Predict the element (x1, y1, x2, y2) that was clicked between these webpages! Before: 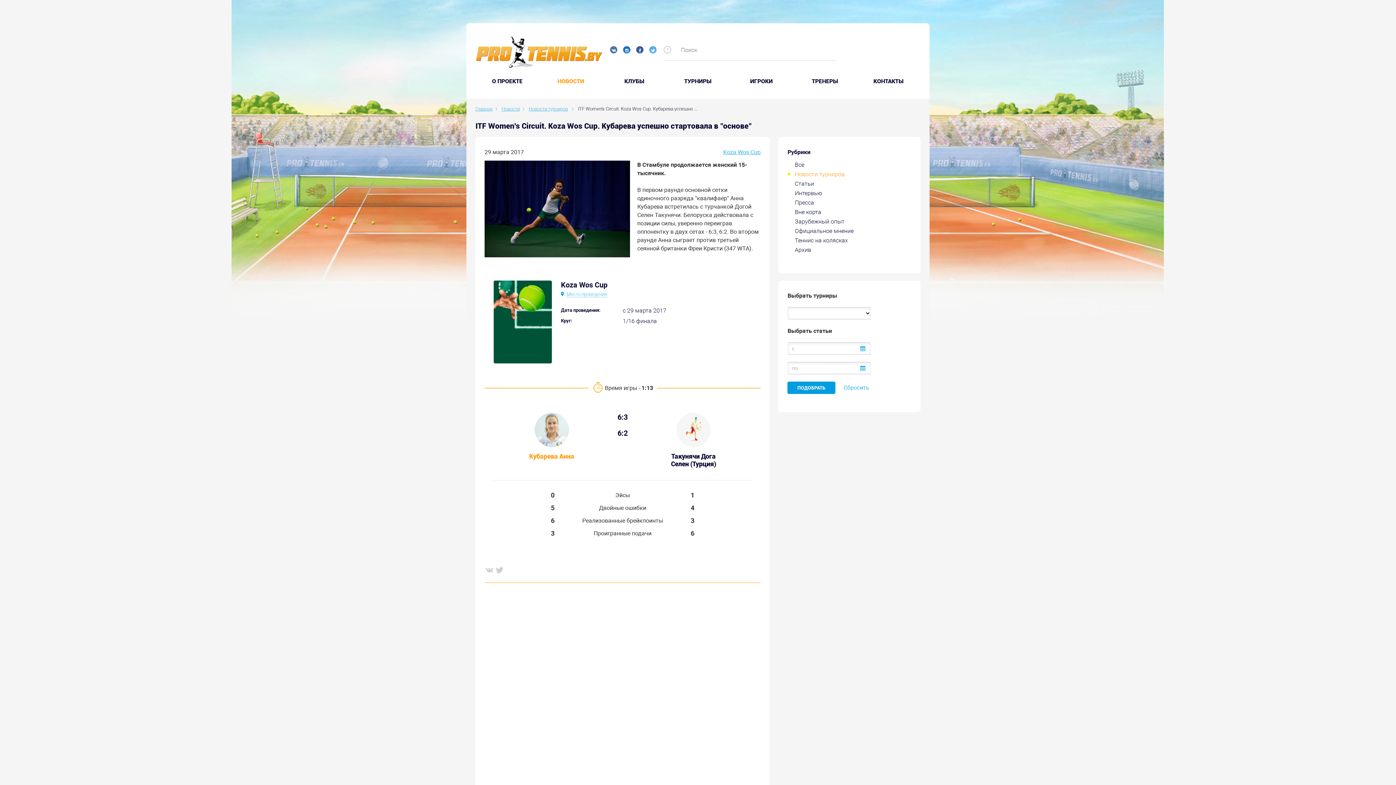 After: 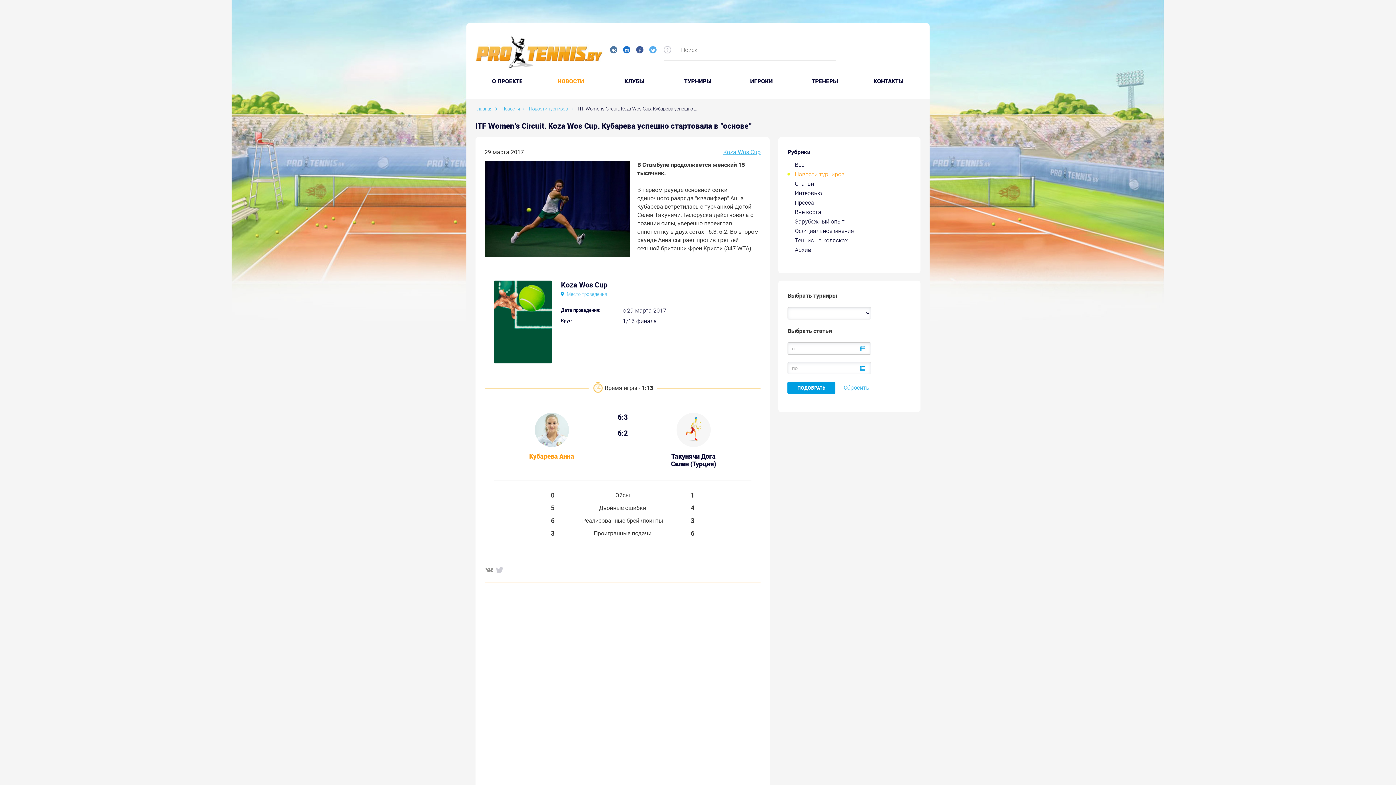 Action: bbox: (484, 565, 493, 574)